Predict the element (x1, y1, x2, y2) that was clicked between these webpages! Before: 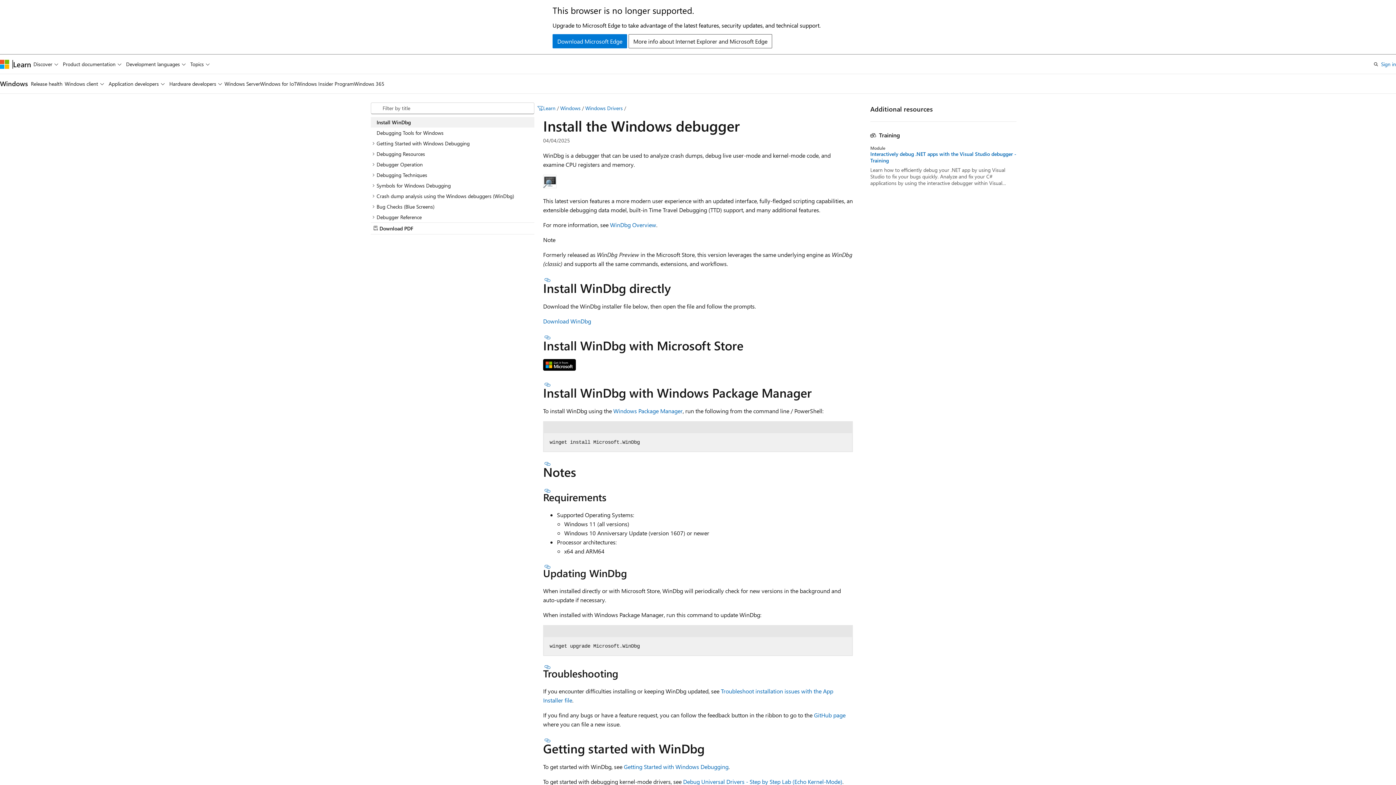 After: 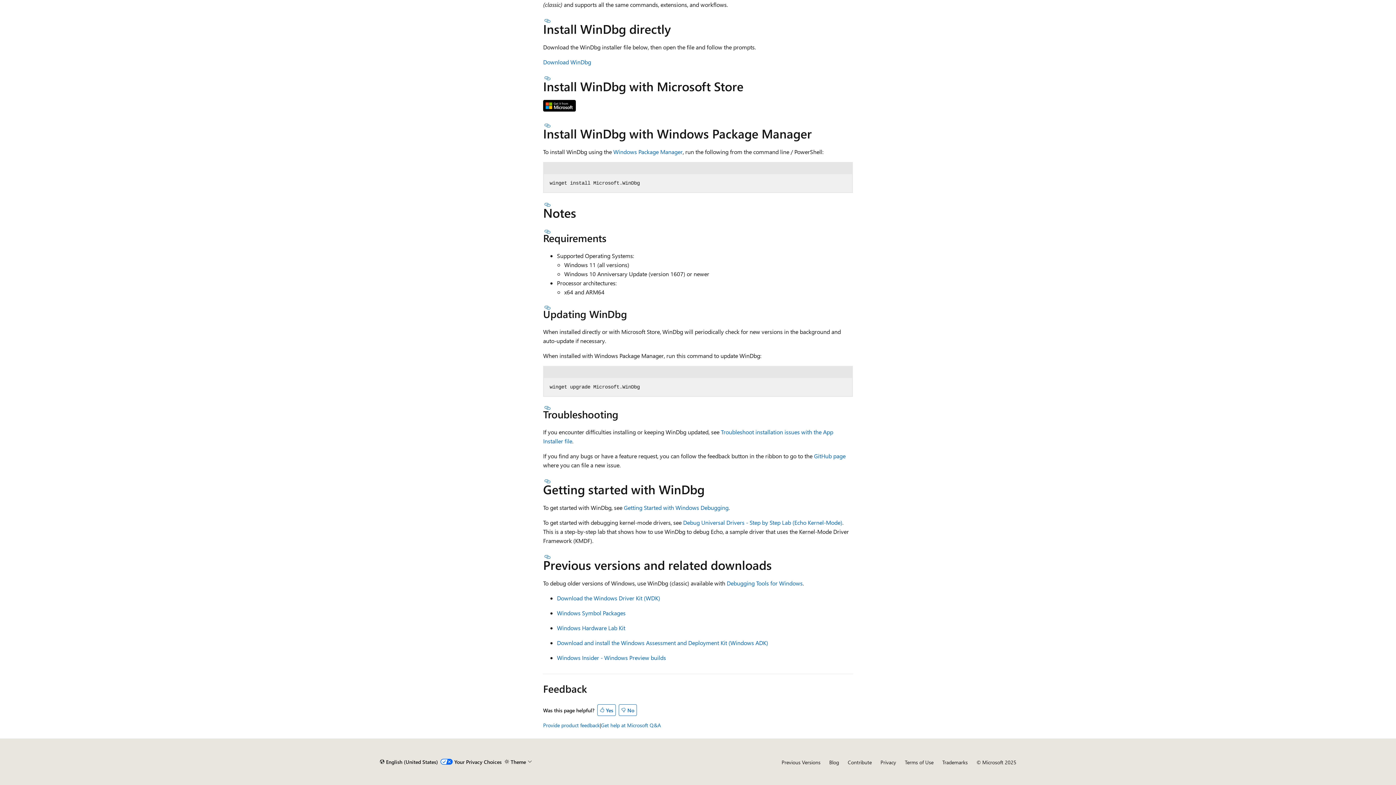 Action: label: Section titled: Updating WinDbg bbox: (543, 563, 552, 569)